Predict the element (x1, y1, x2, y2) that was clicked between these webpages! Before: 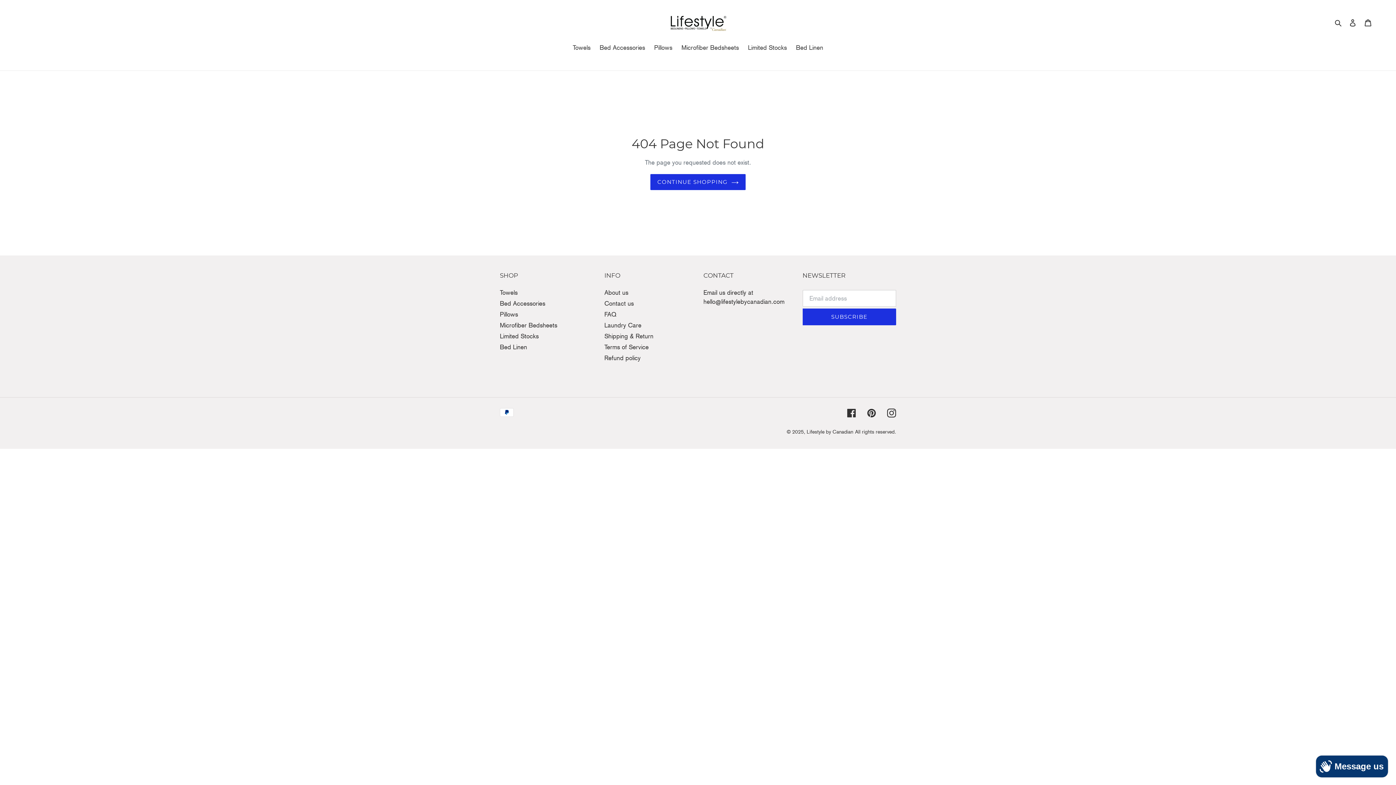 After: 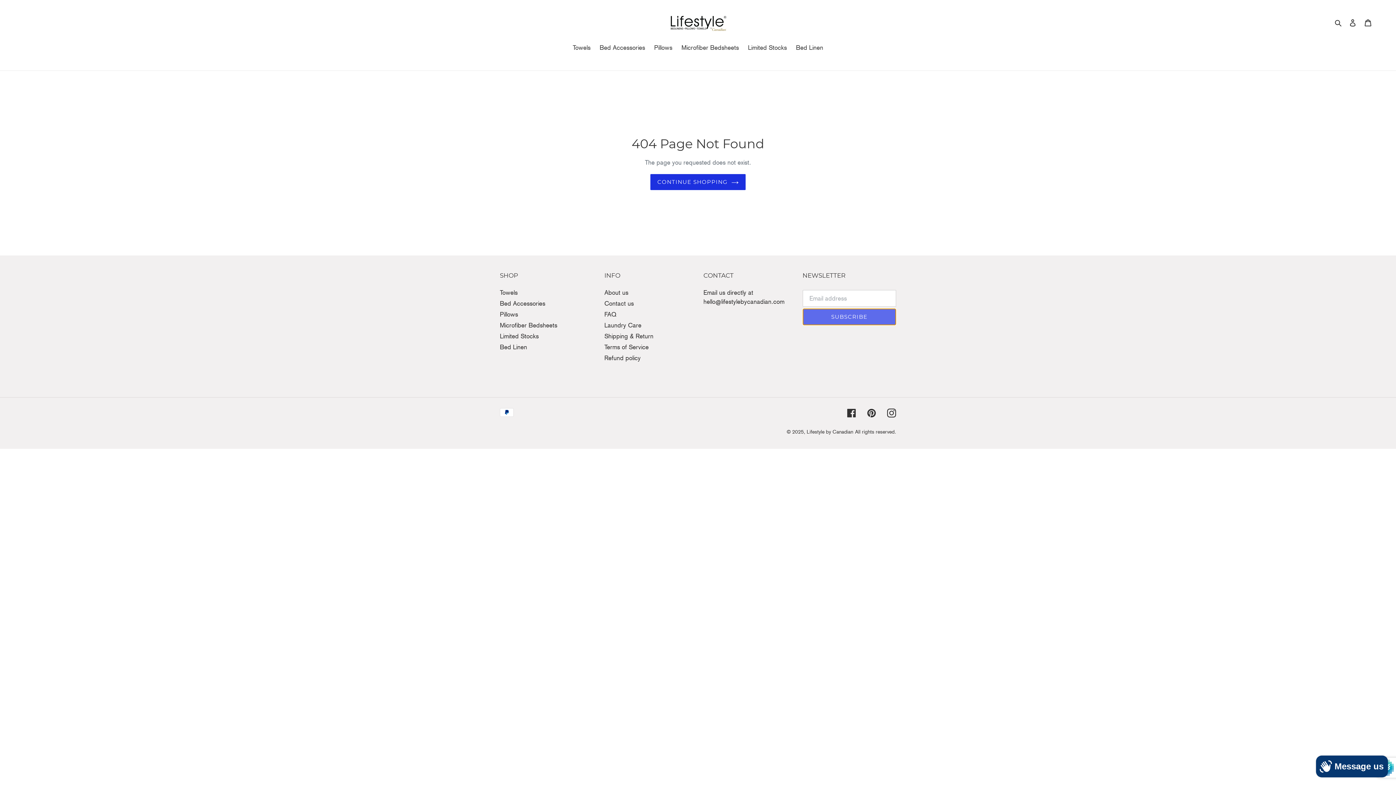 Action: label: SUBSCRIBE bbox: (802, 308, 896, 325)